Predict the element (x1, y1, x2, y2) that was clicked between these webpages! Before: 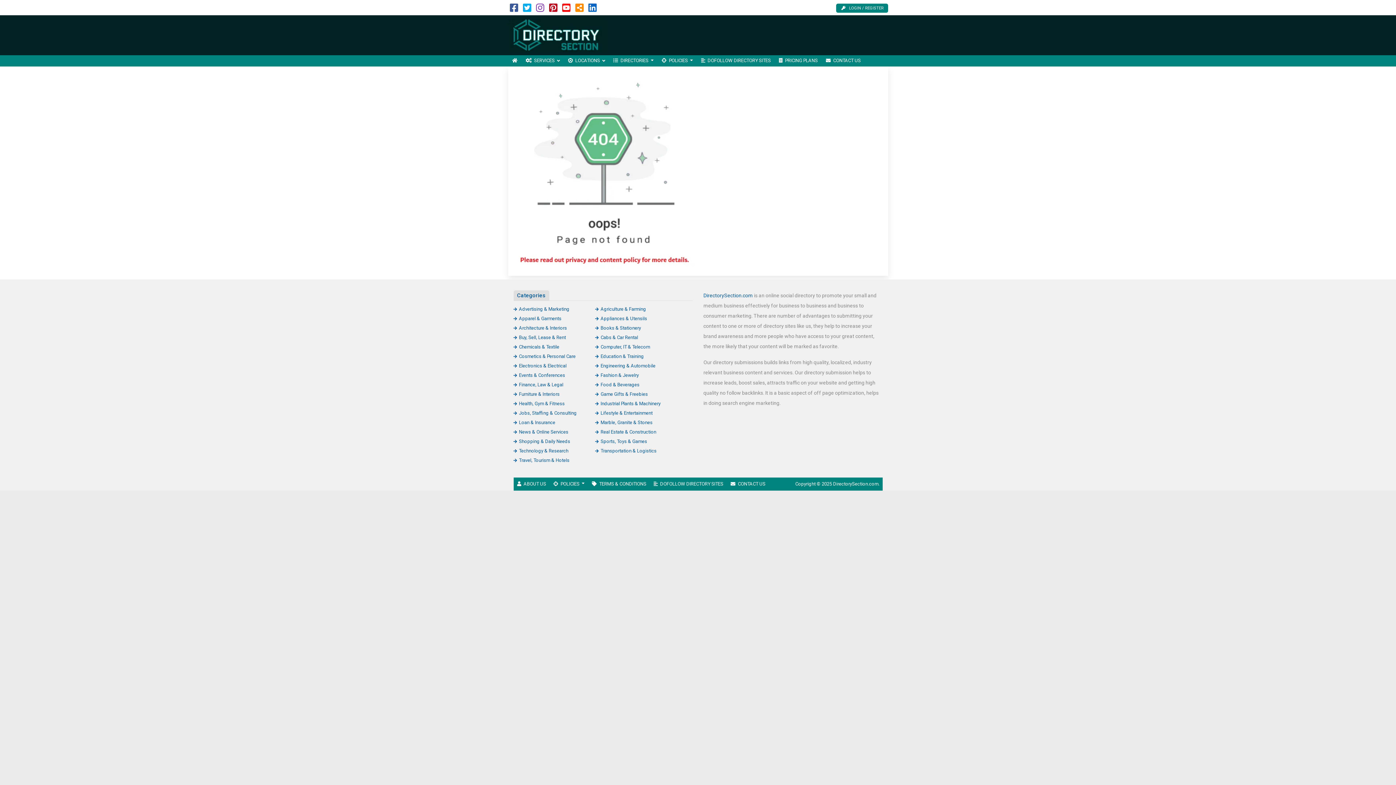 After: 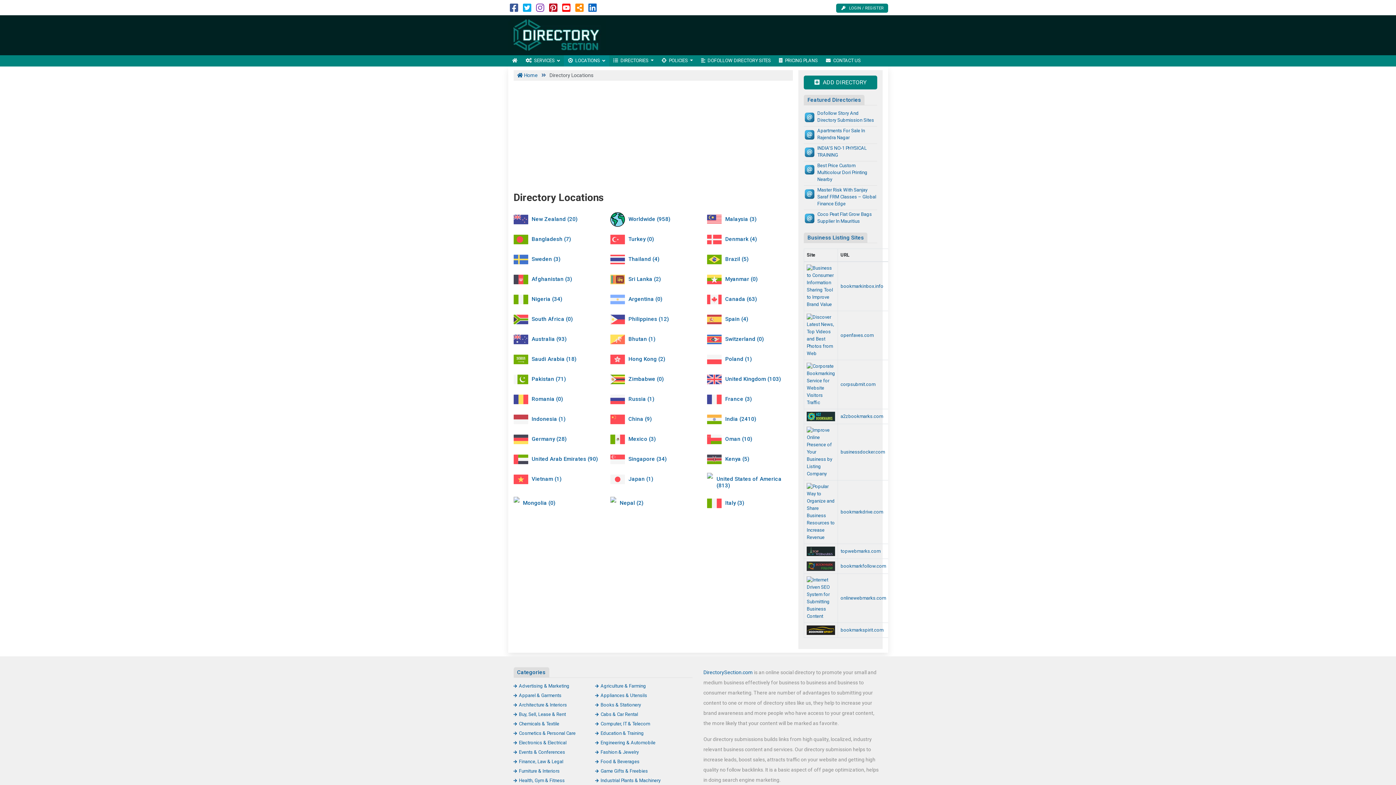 Action: label: LOCATIONS  bbox: (564, 55, 609, 66)